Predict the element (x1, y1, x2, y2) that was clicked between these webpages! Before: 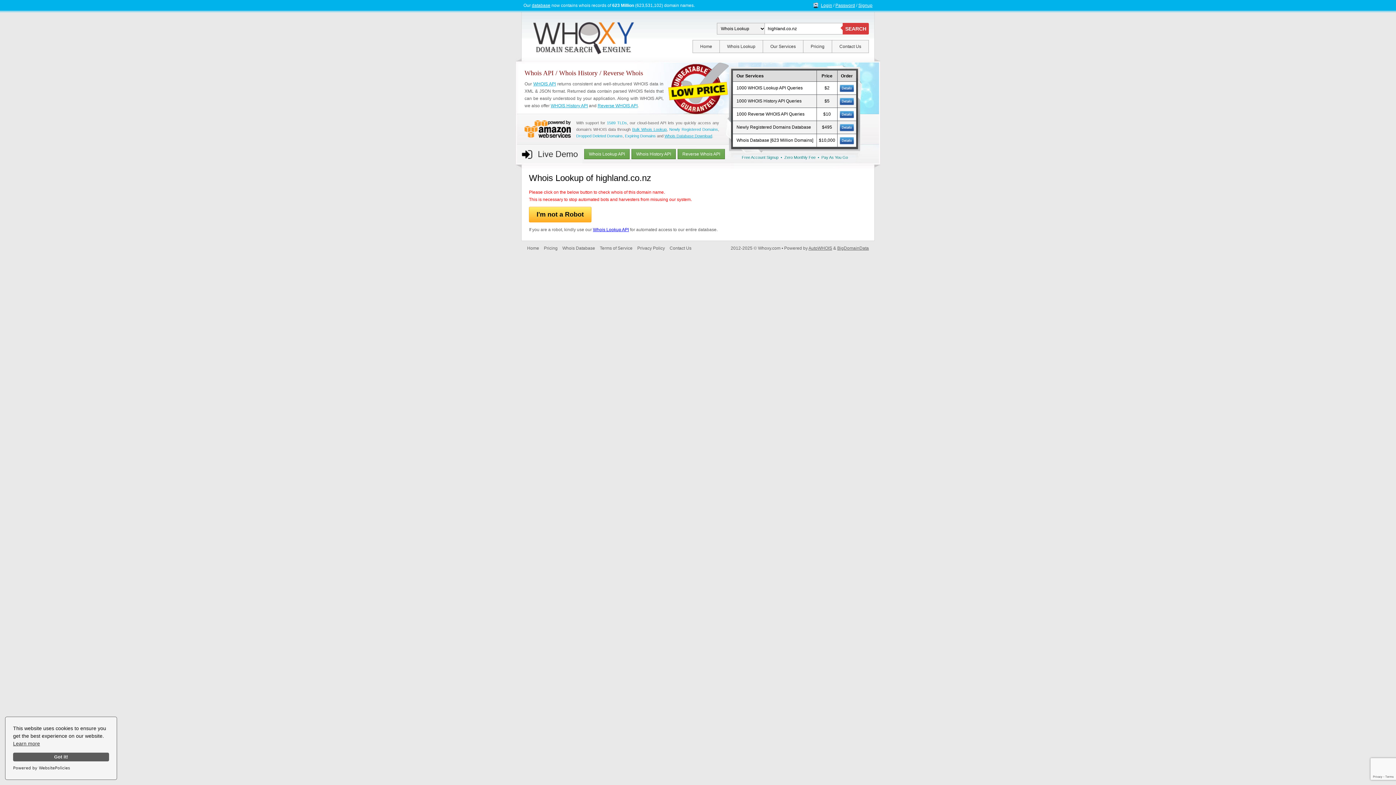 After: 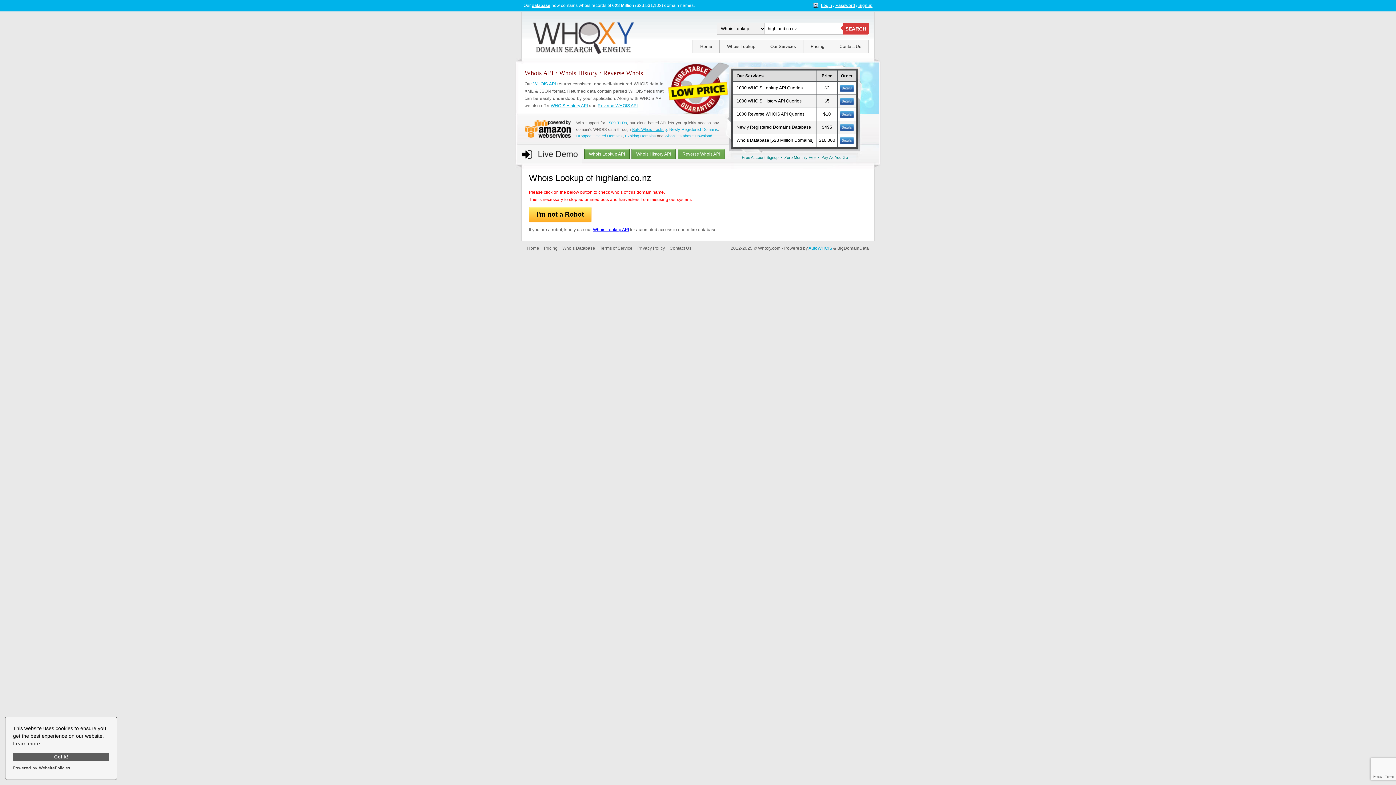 Action: label: AutoWHOIS bbox: (808, 245, 832, 250)